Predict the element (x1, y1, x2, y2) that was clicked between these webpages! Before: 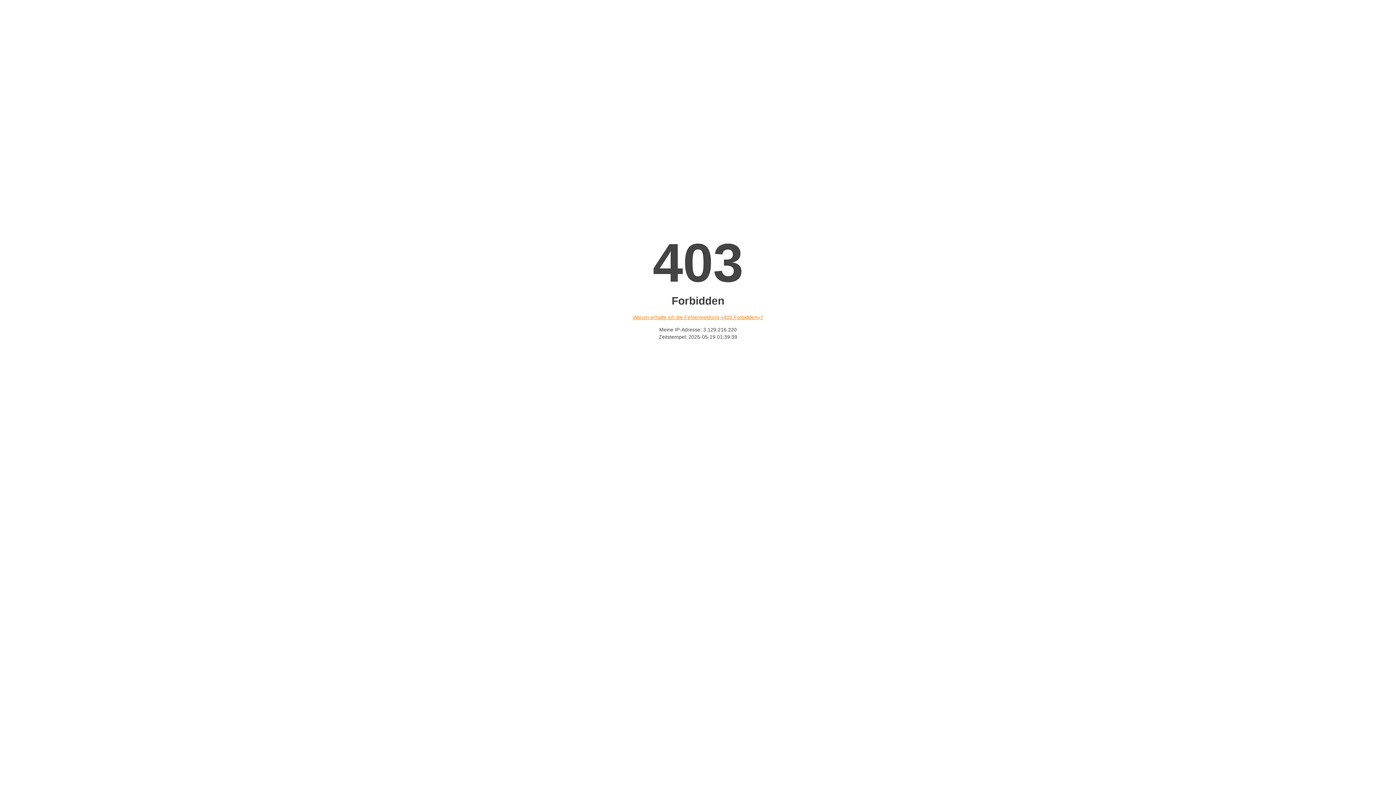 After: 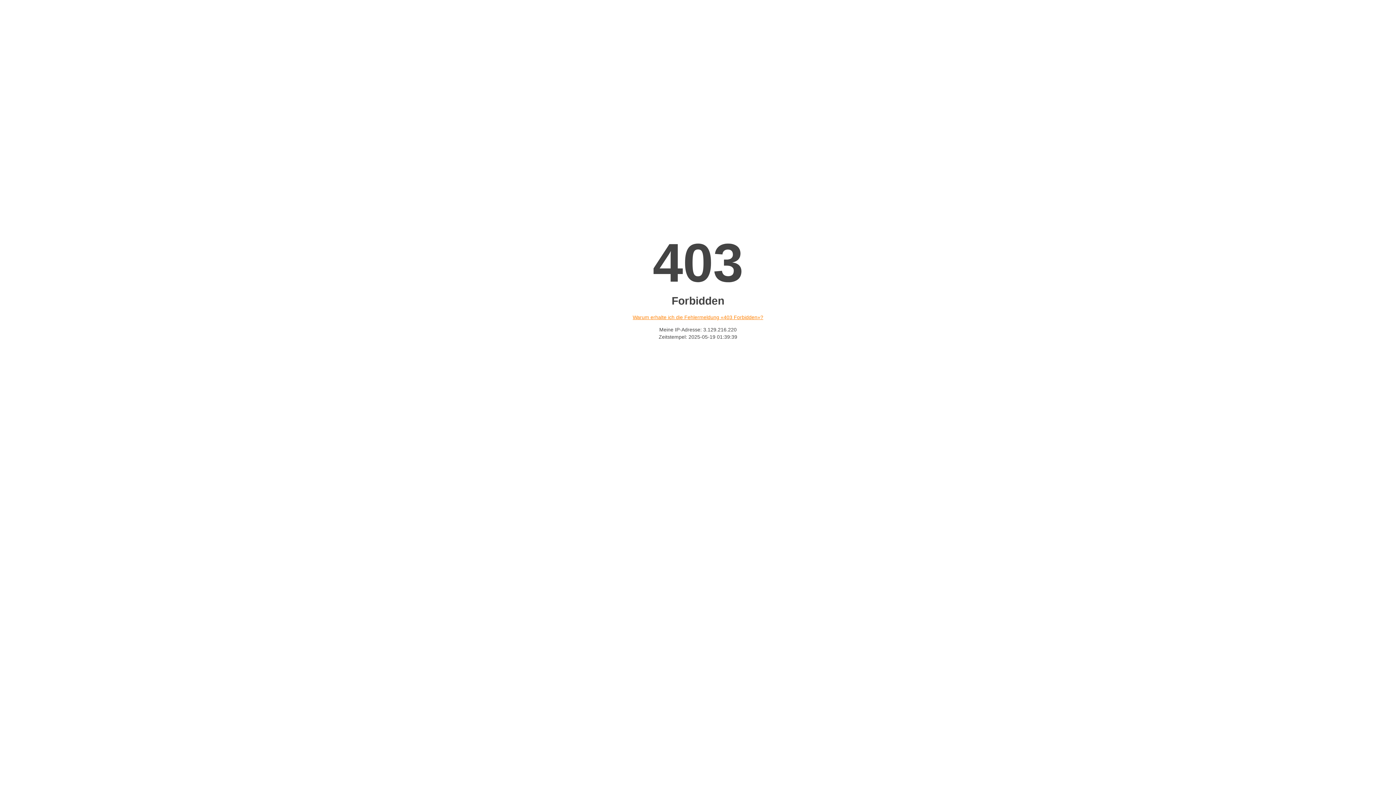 Action: label: Warum erhalte ich die Fehlermeldung «403 Forbidden»? bbox: (632, 314, 763, 320)